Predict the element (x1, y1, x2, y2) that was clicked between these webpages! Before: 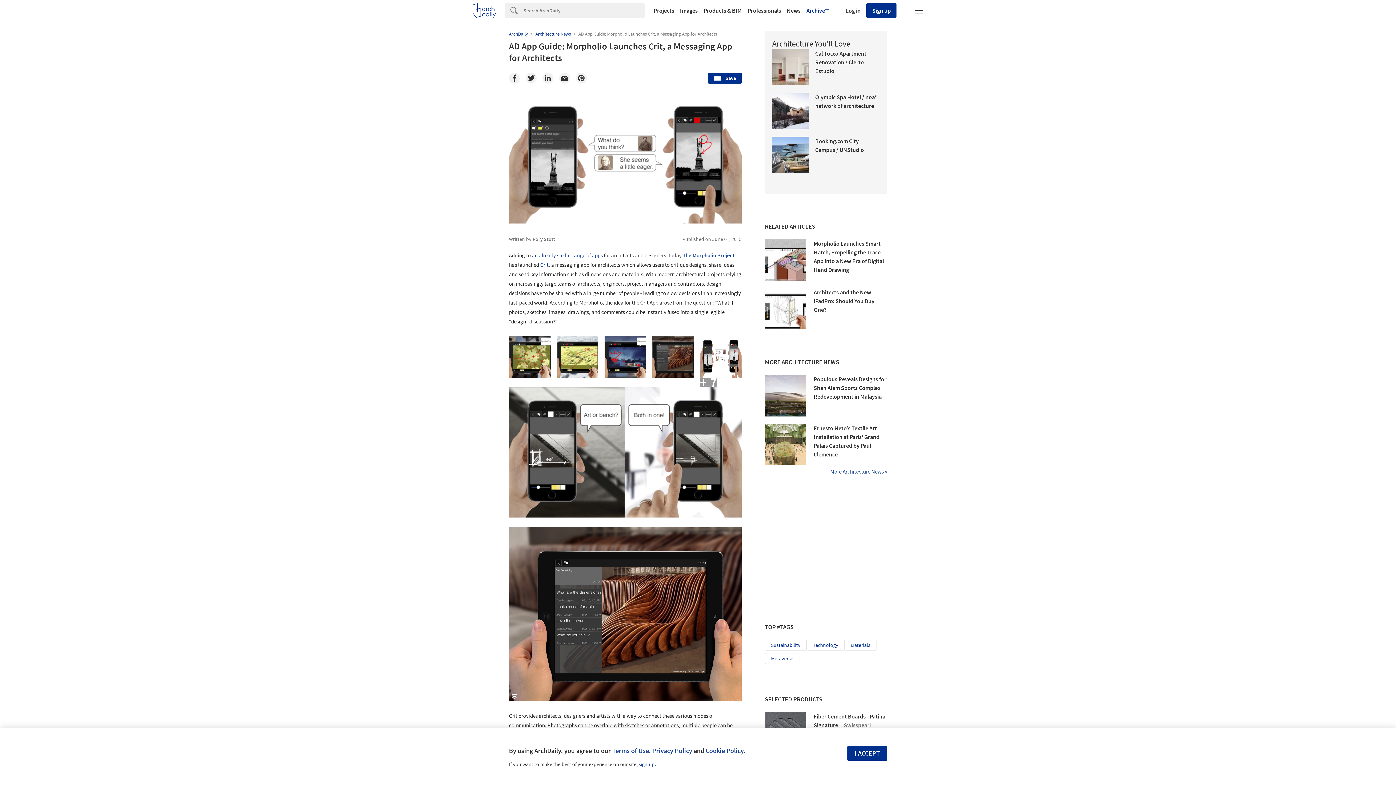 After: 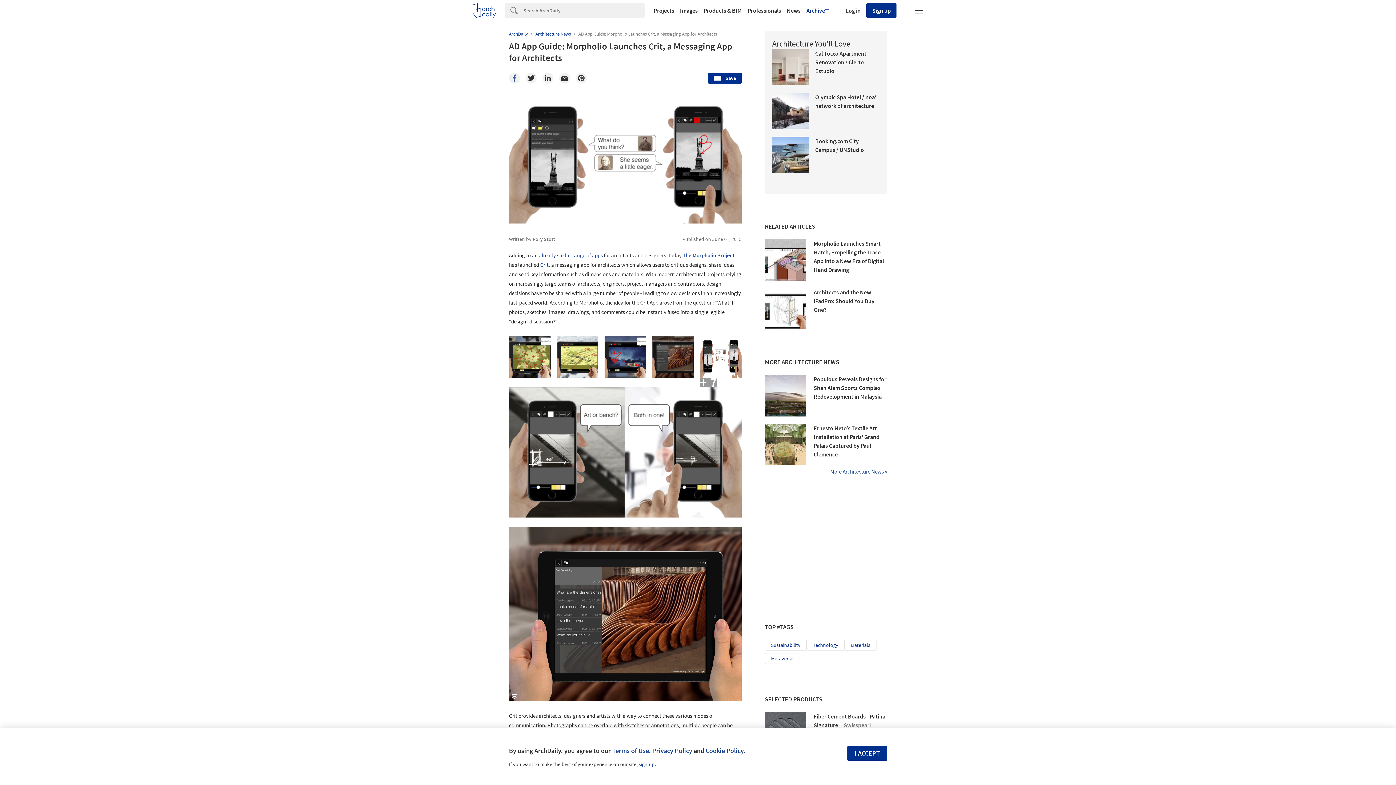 Action: bbox: (509, 72, 520, 83) label: Facebook